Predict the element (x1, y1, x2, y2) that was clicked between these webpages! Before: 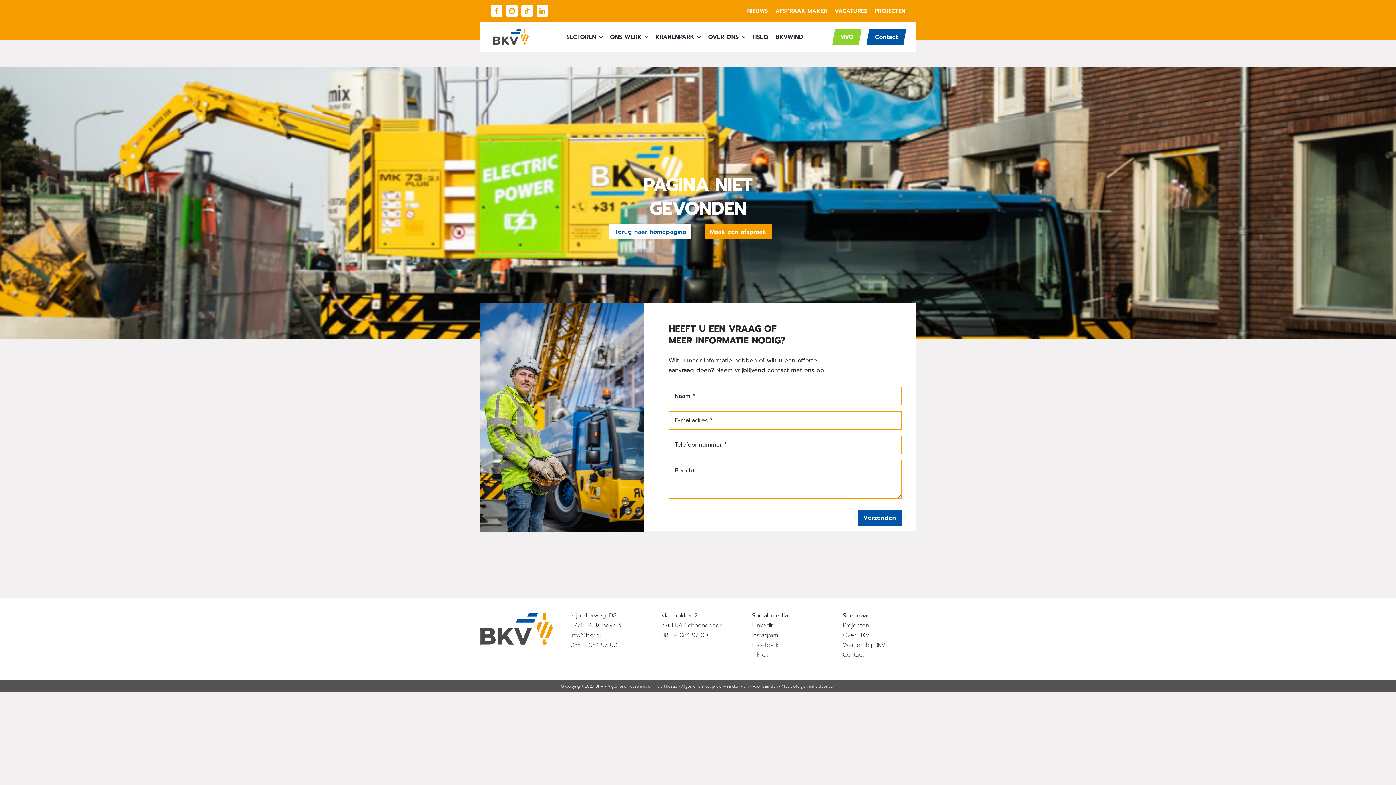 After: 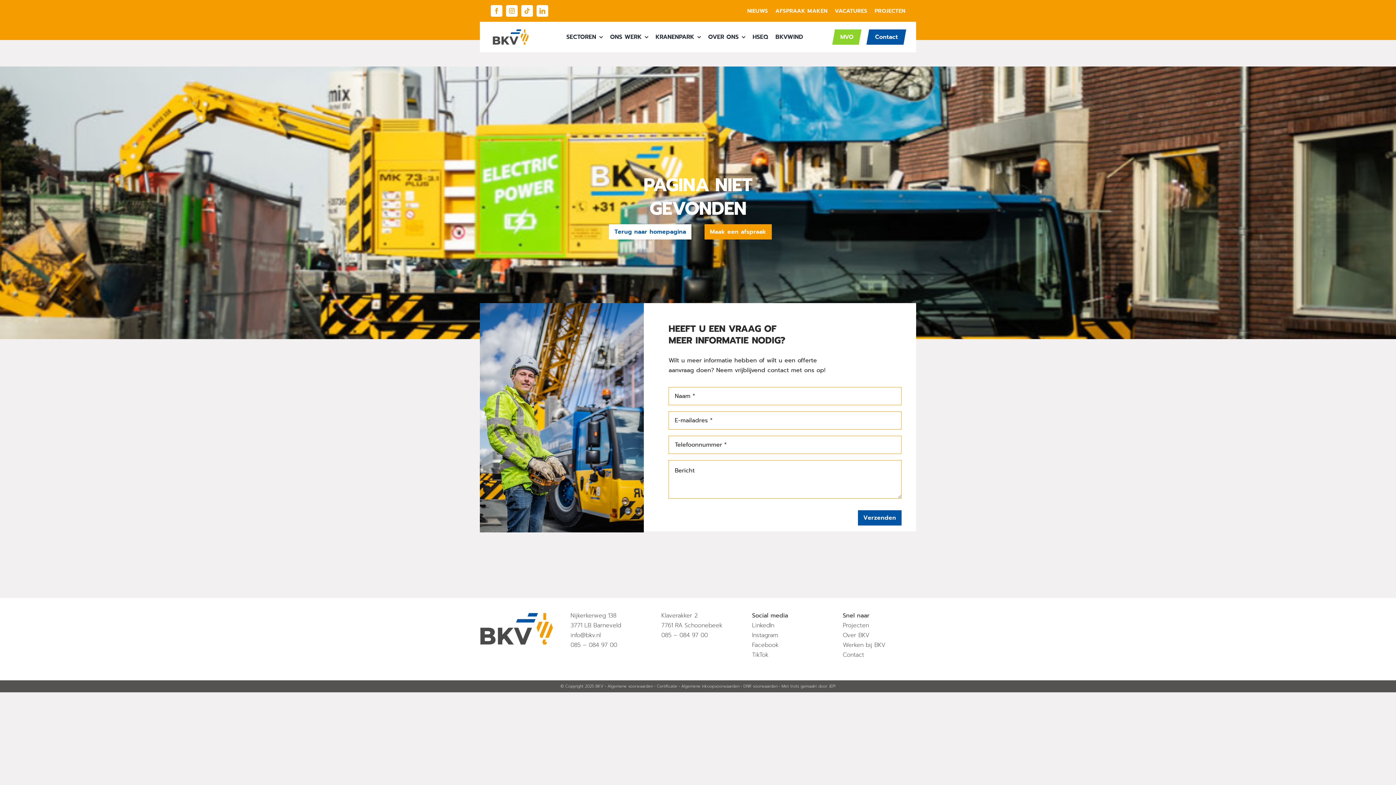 Action: label: DNR voorwaarden bbox: (743, 683, 777, 689)